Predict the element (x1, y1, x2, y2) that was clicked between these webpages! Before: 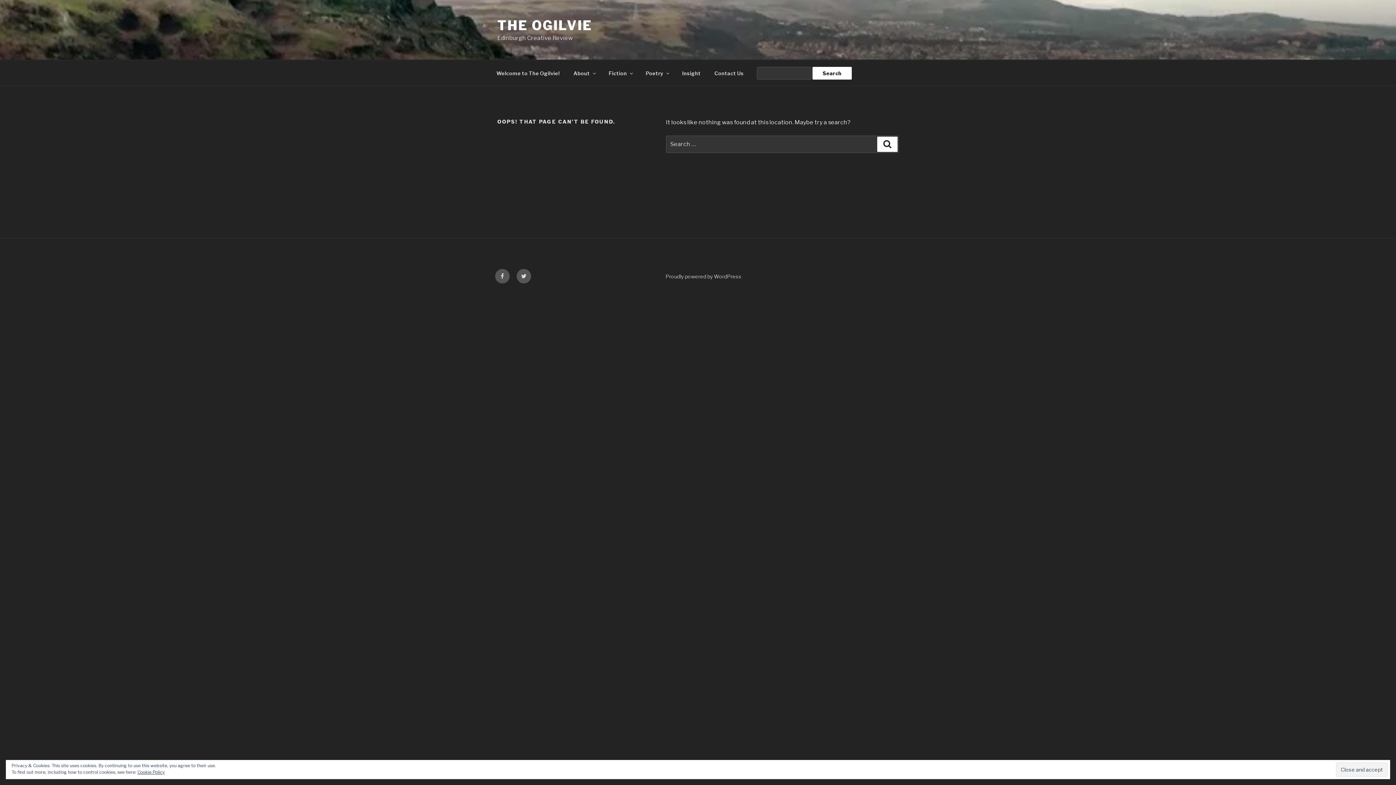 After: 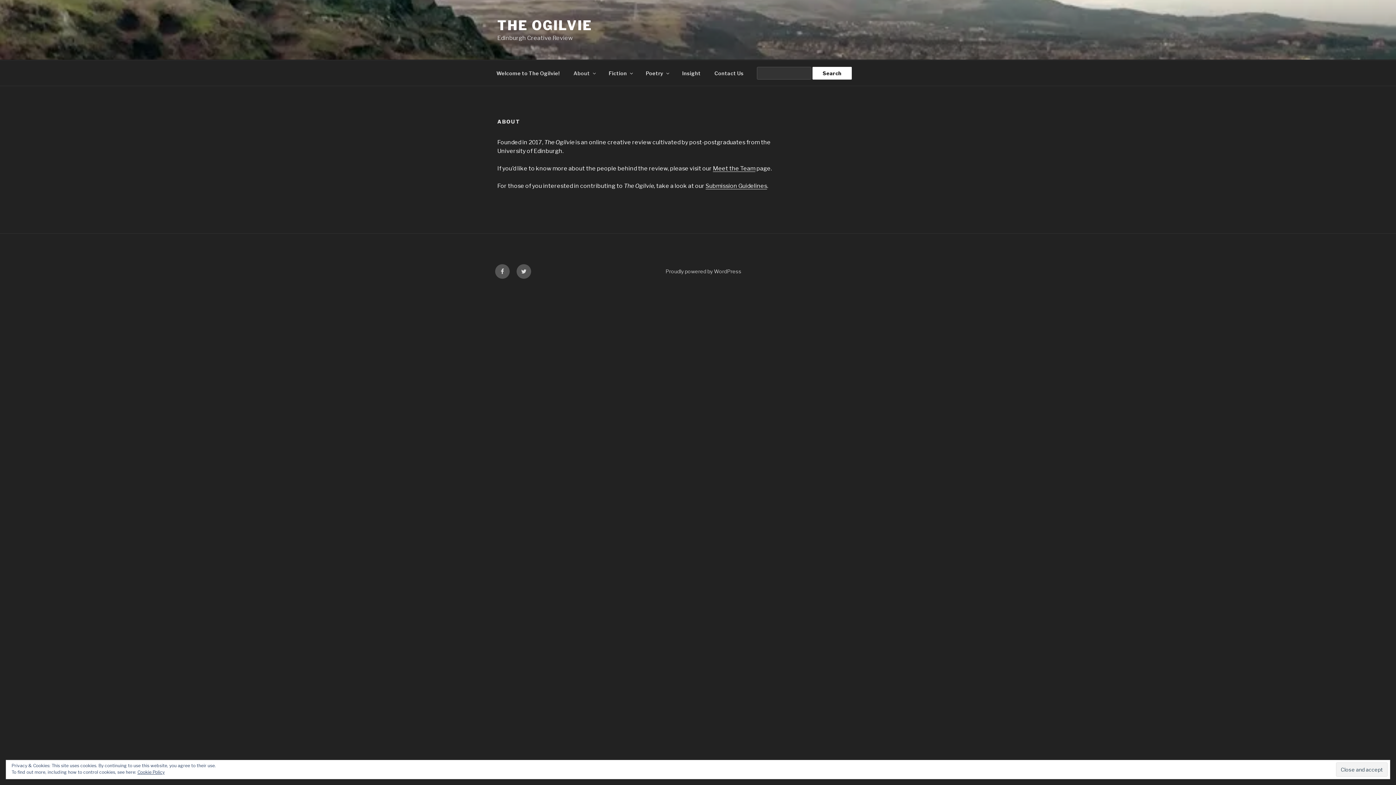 Action: bbox: (567, 64, 601, 82) label: About